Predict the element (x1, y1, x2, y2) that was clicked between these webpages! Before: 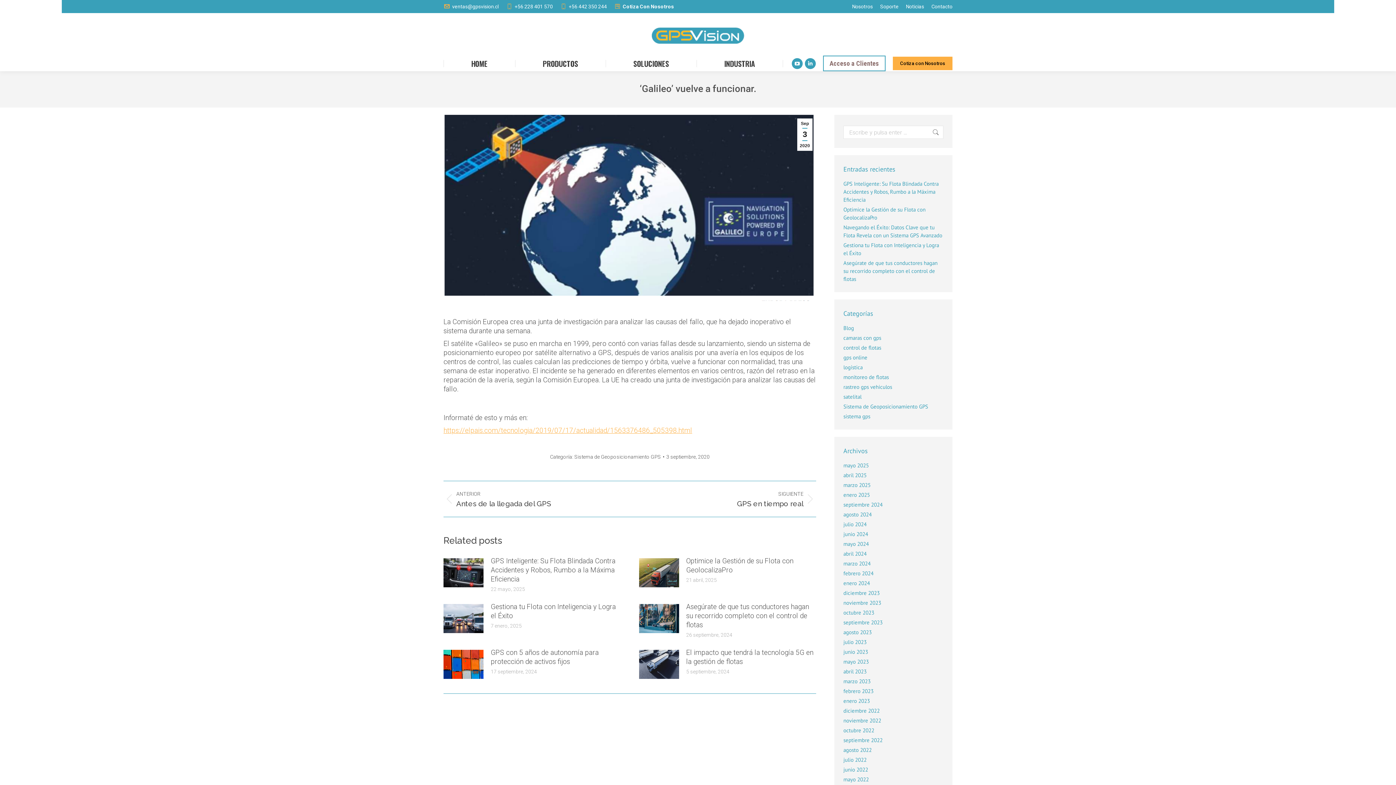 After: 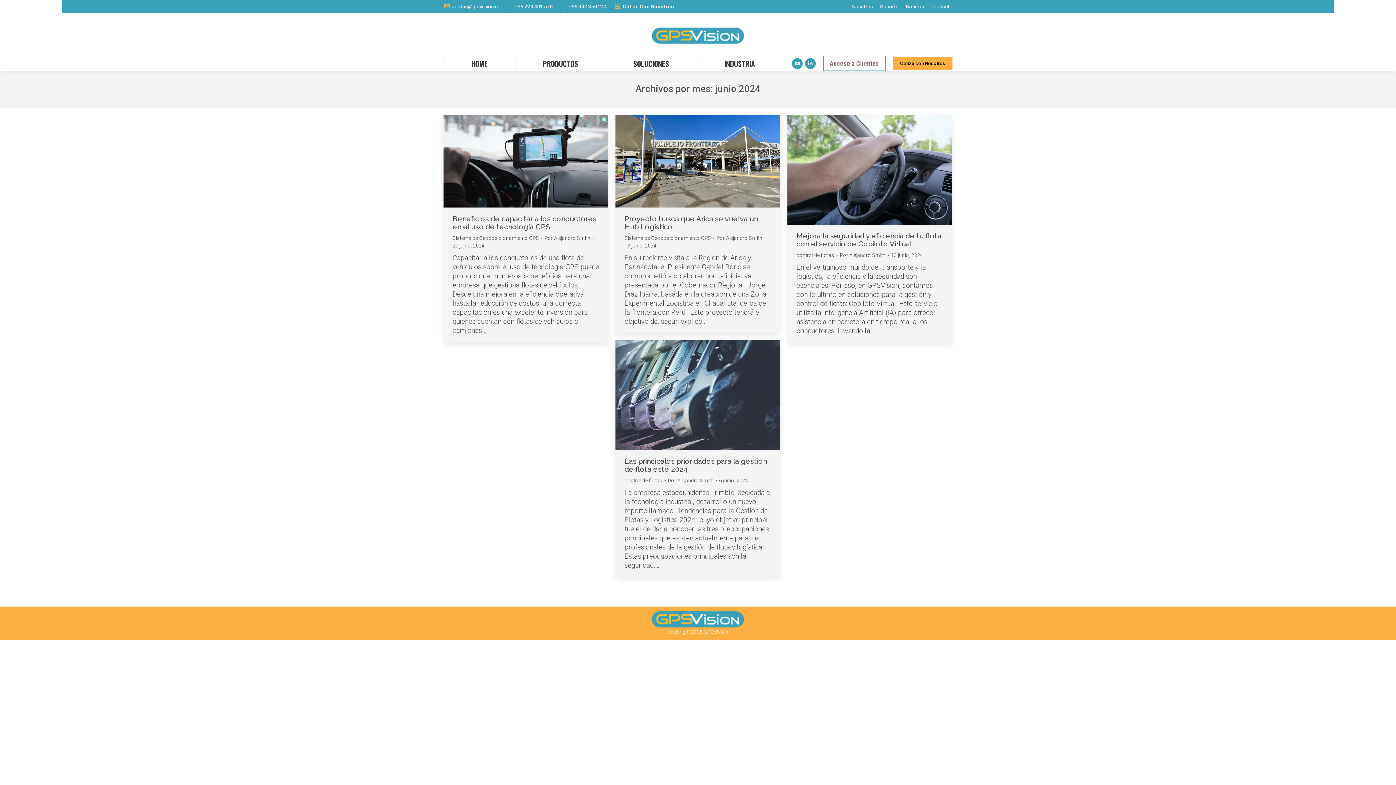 Action: bbox: (843, 530, 868, 538) label: junio 2024